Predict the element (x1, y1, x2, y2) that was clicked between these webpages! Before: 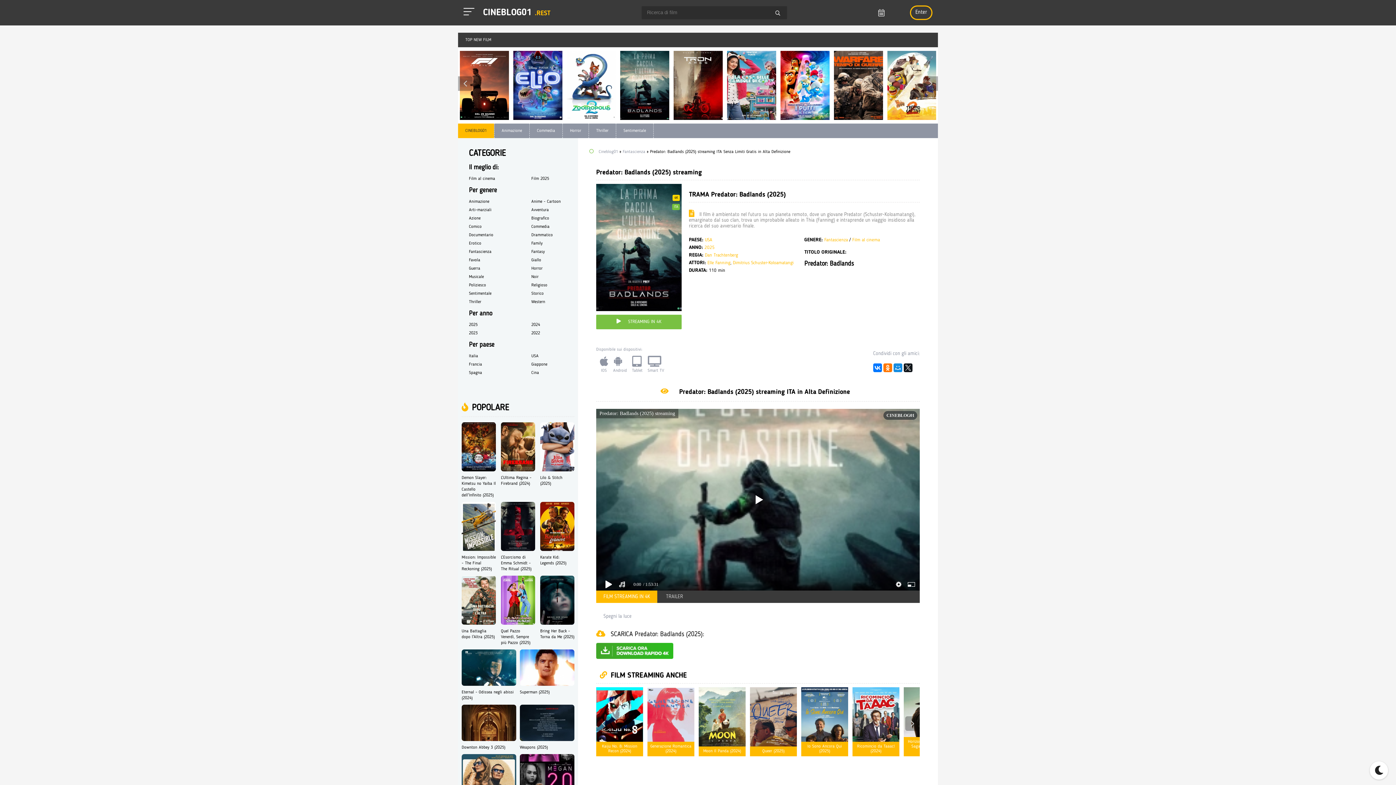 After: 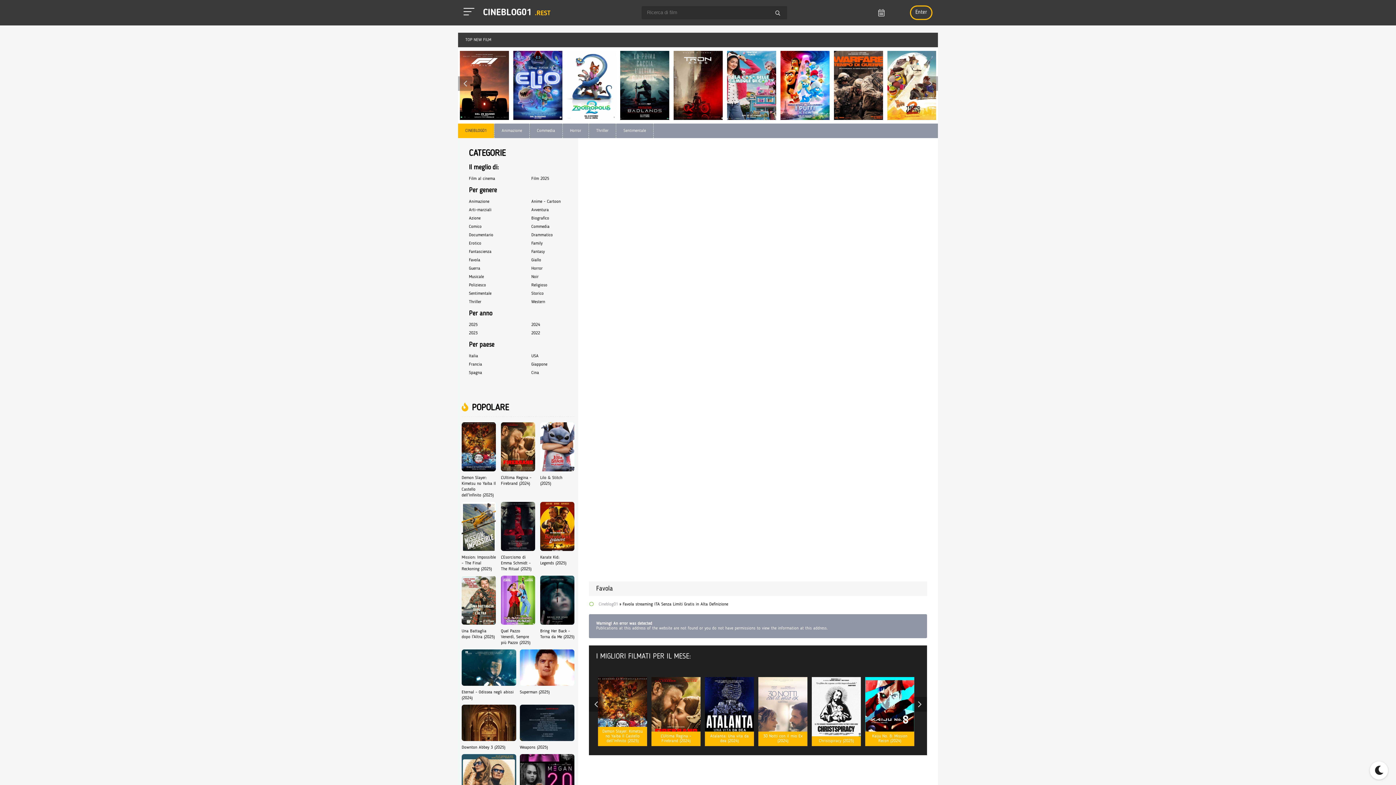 Action: bbox: (458, 256, 515, 264) label: Favola